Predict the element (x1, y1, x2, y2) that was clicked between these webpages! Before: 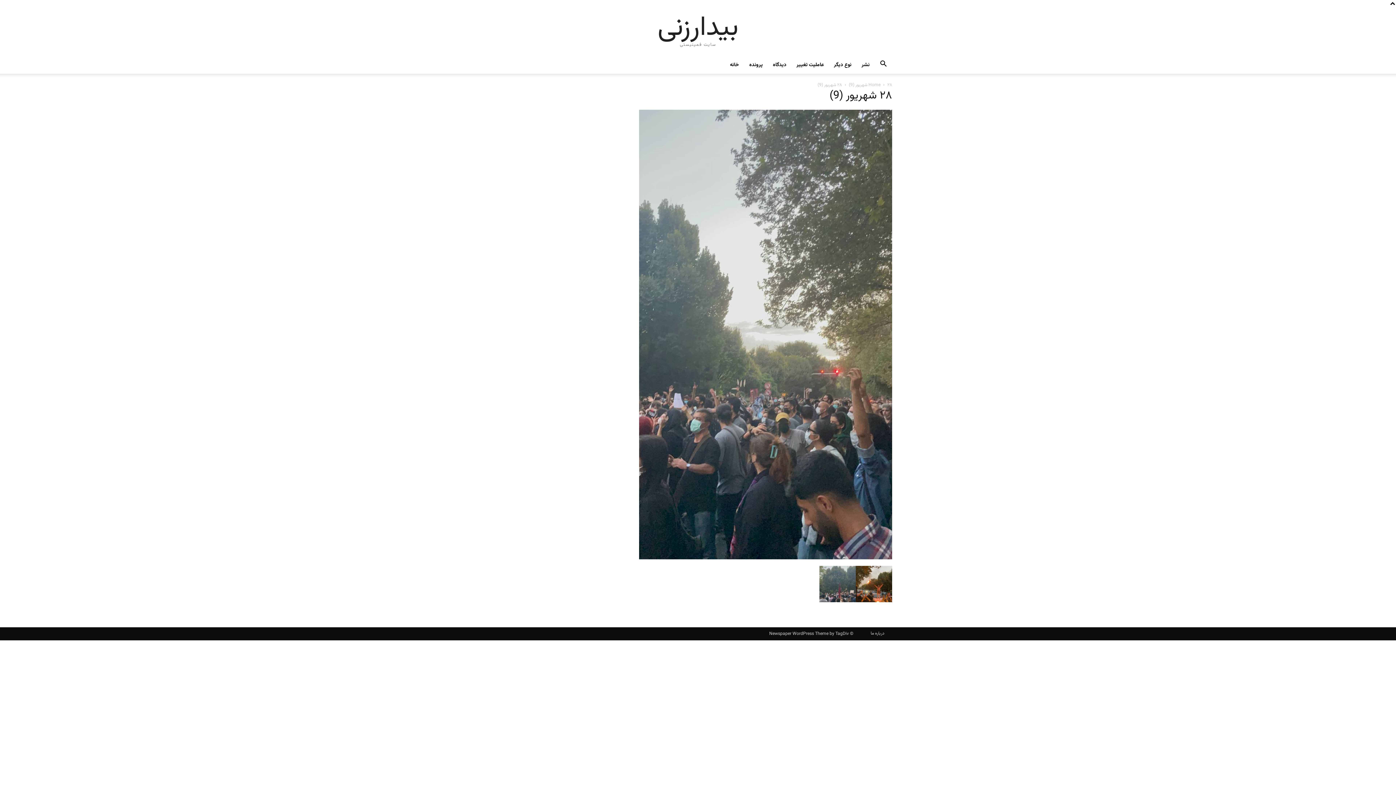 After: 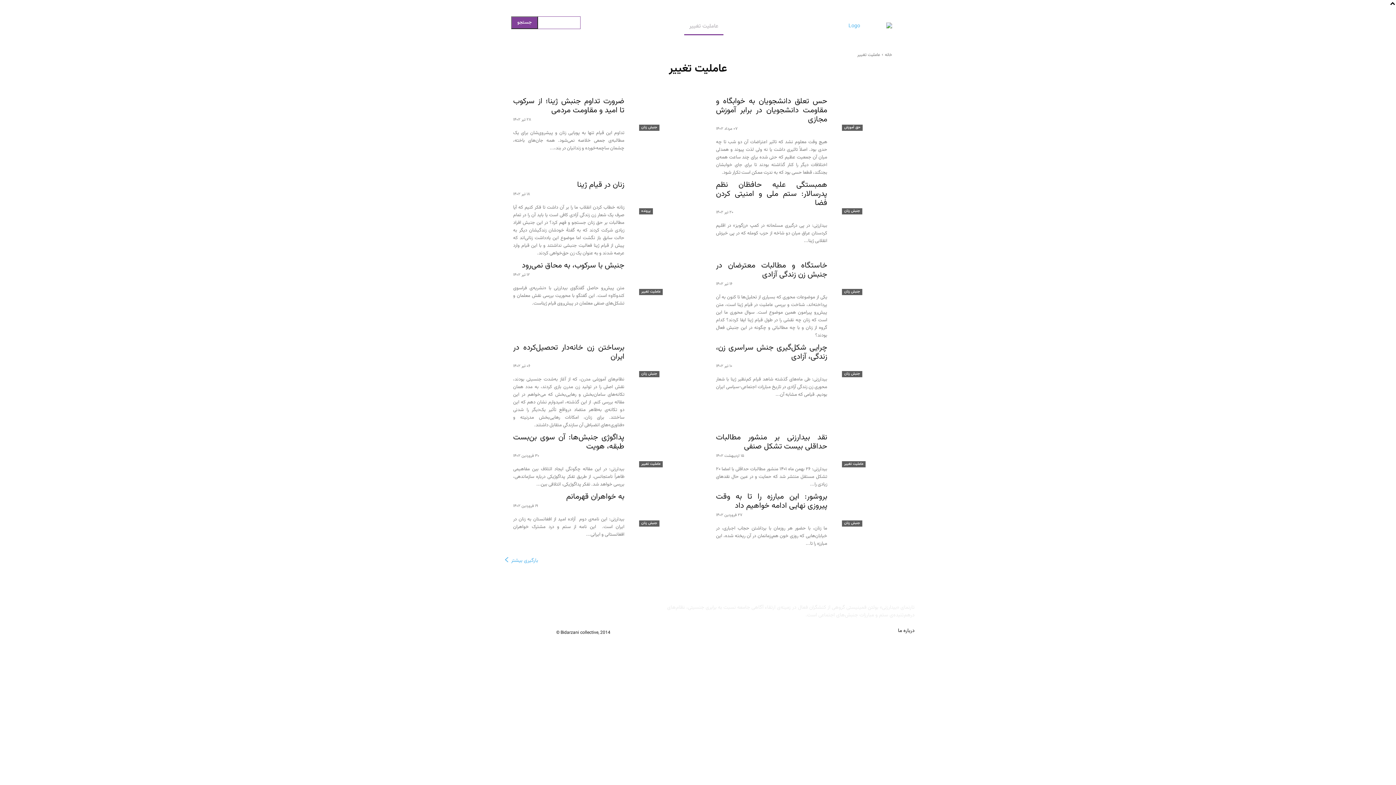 Action: label: عاملیت تغییر bbox: (791, 56, 829, 73)